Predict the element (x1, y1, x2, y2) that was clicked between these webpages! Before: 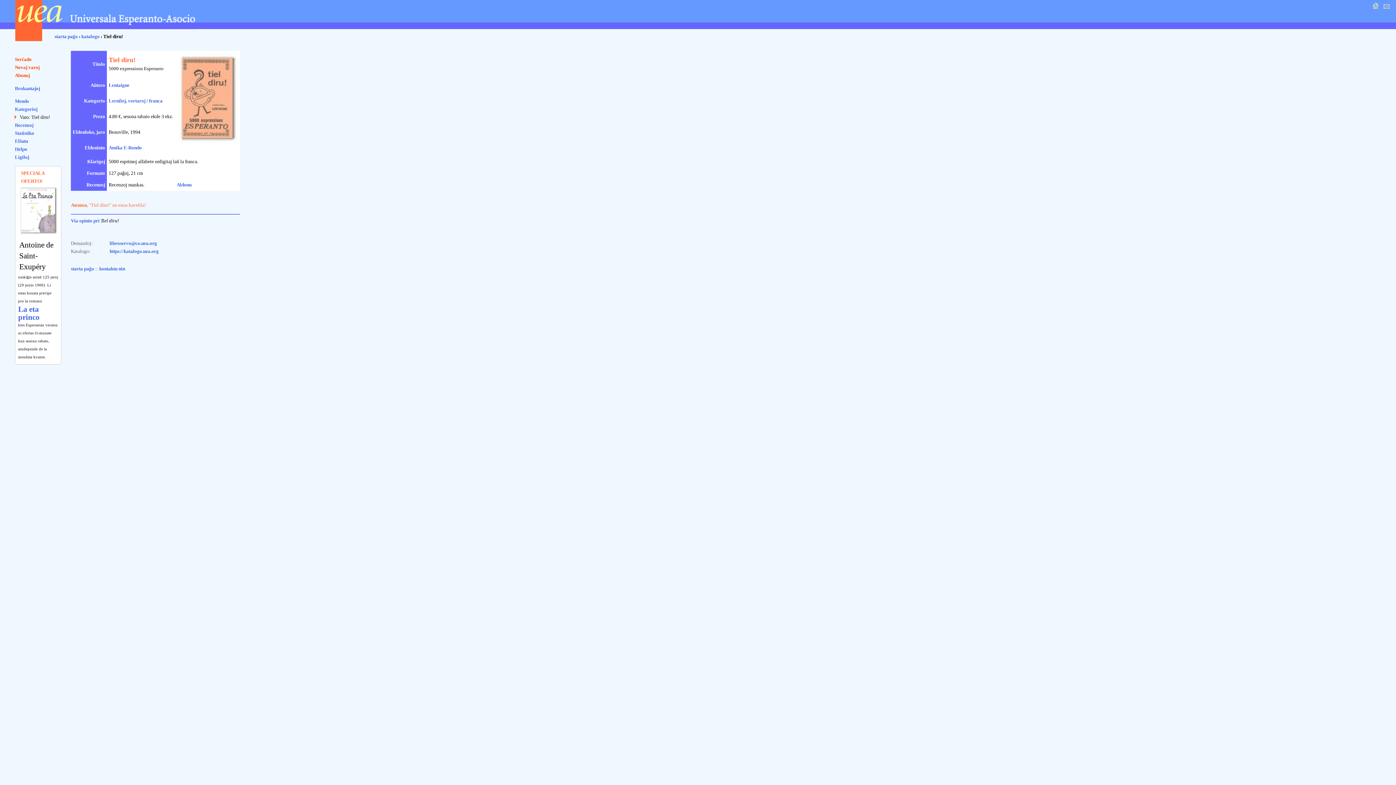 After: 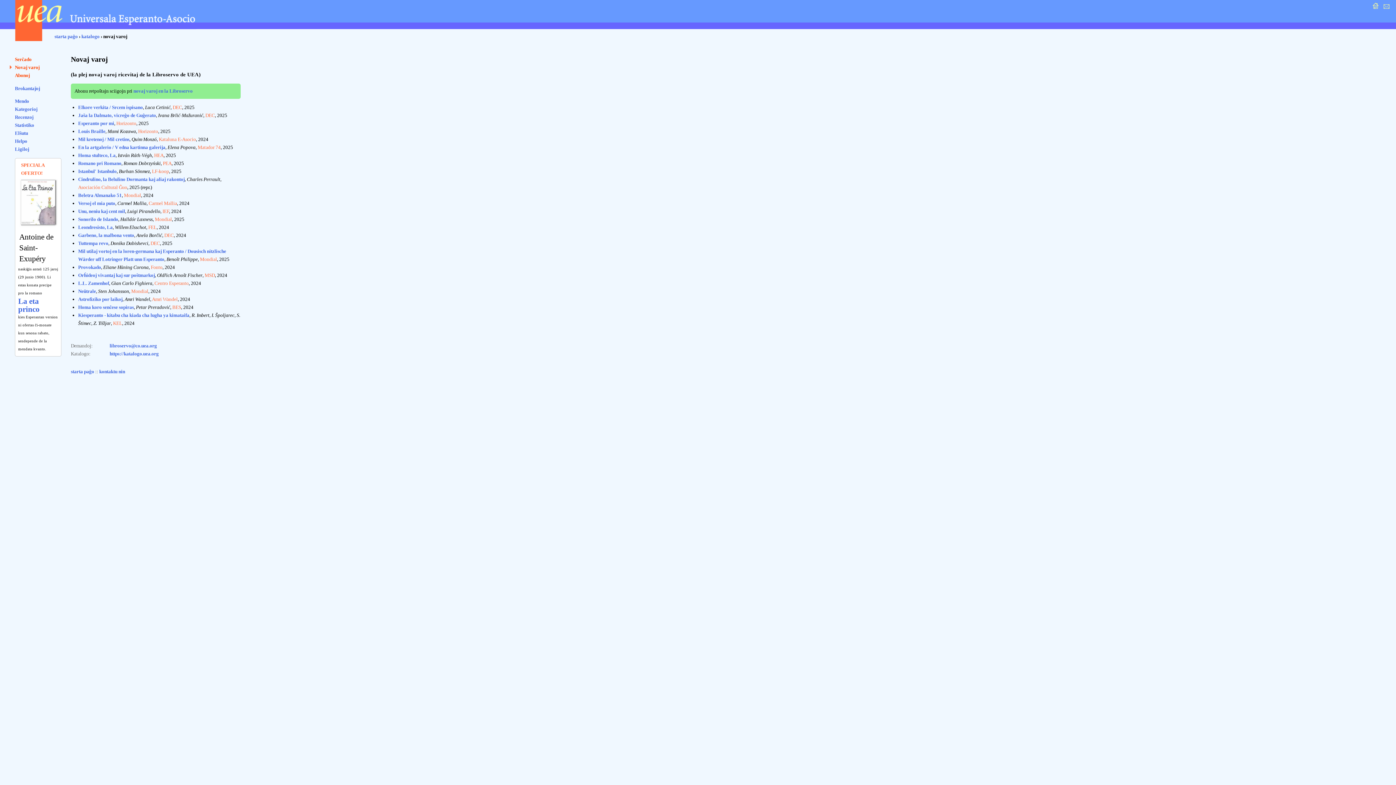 Action: label: Novaj varoj bbox: (14, 64, 39, 70)